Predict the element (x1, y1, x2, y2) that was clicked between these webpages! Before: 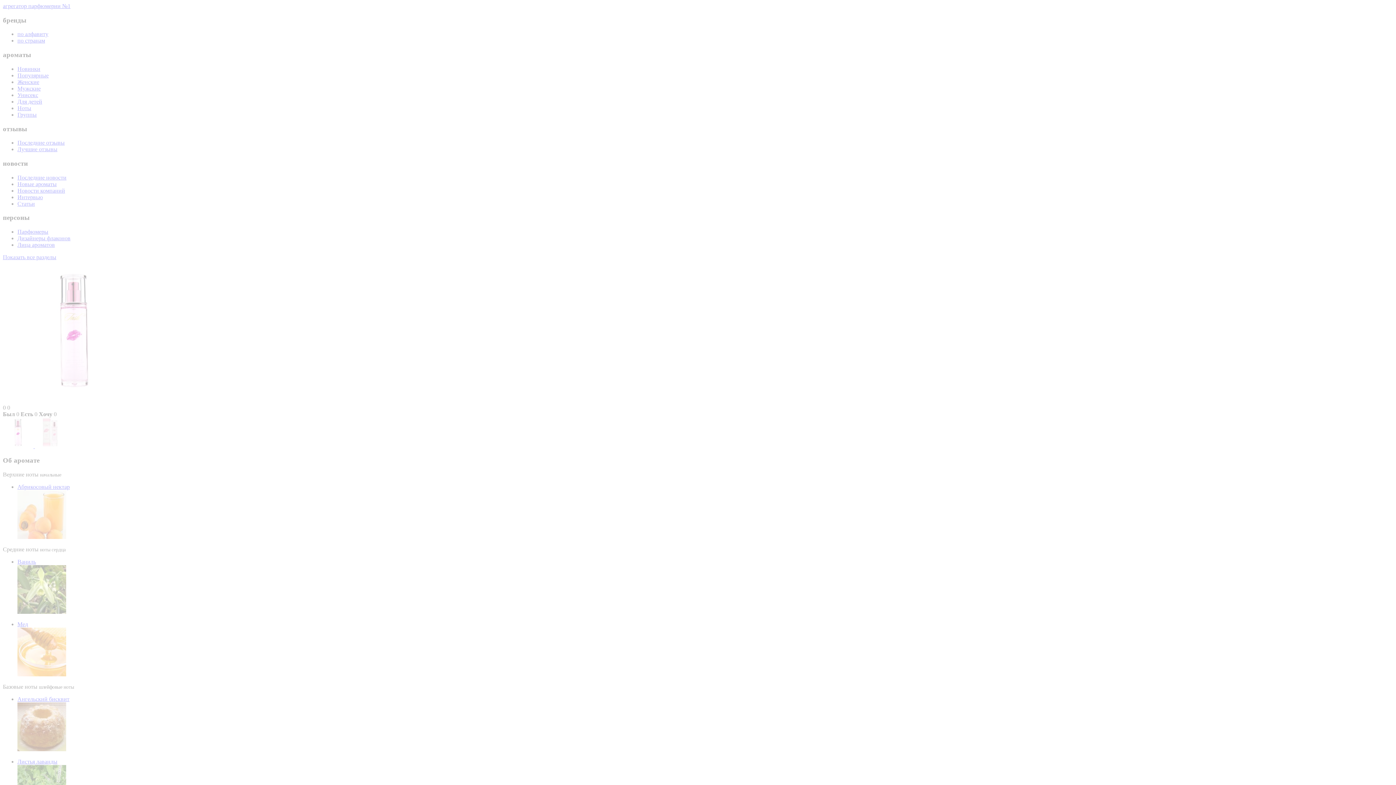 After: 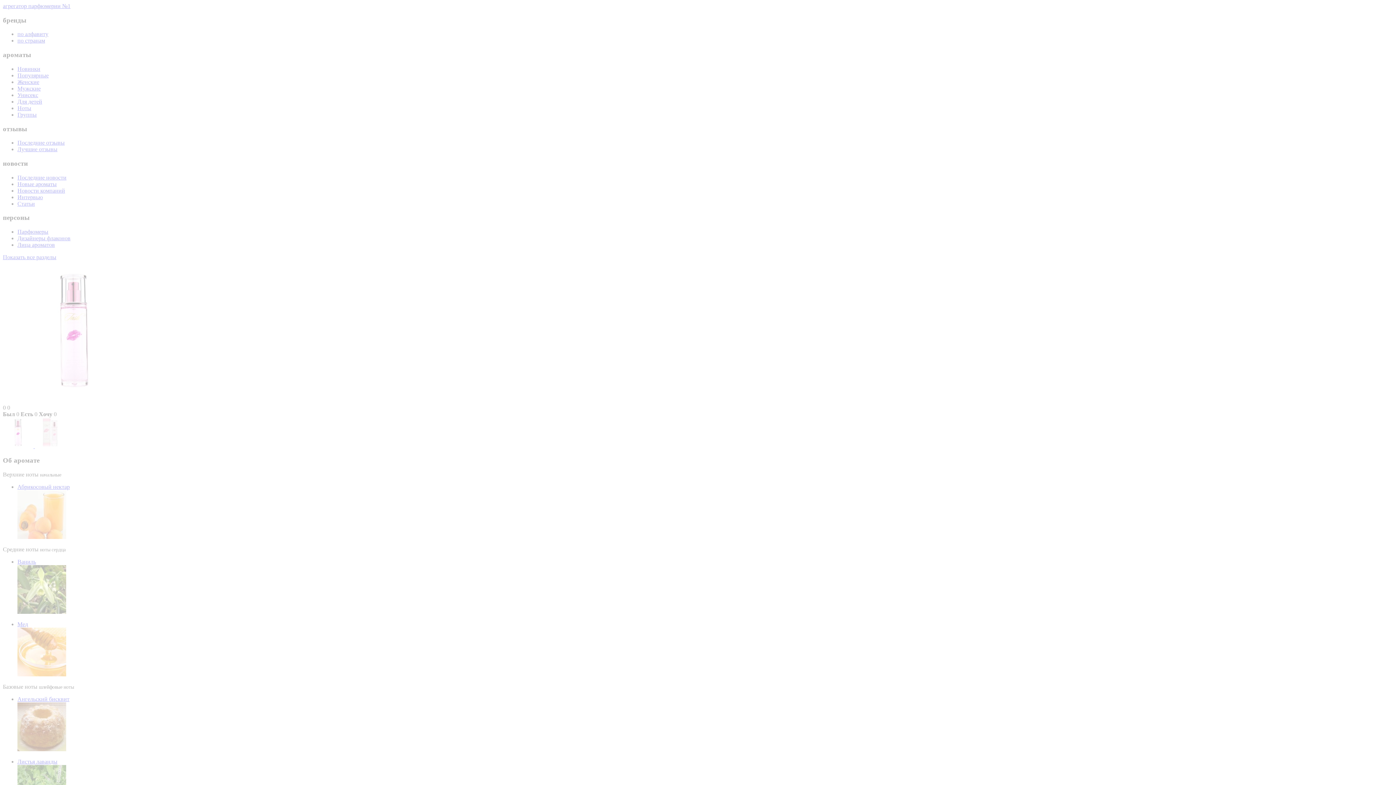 Action: bbox: (17, 534, 66, 540)